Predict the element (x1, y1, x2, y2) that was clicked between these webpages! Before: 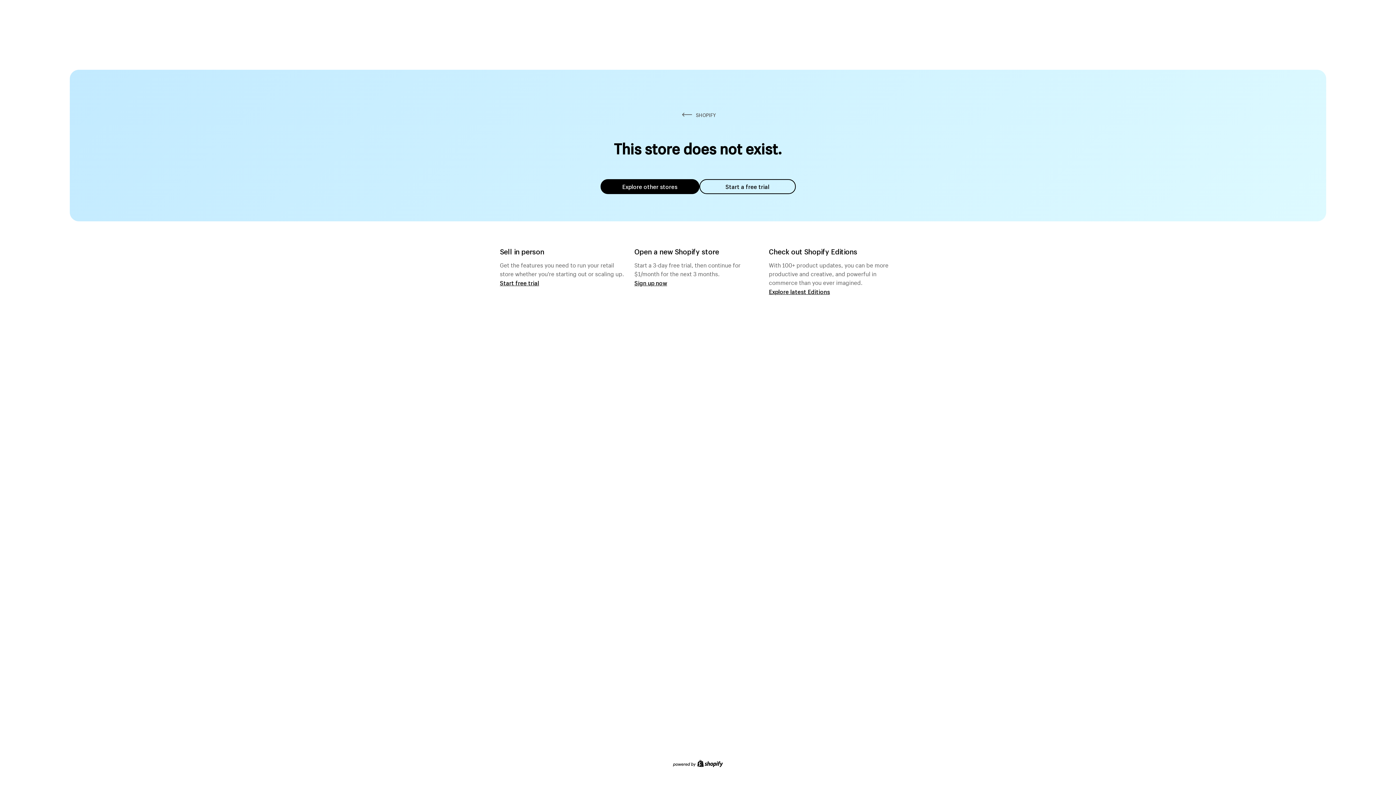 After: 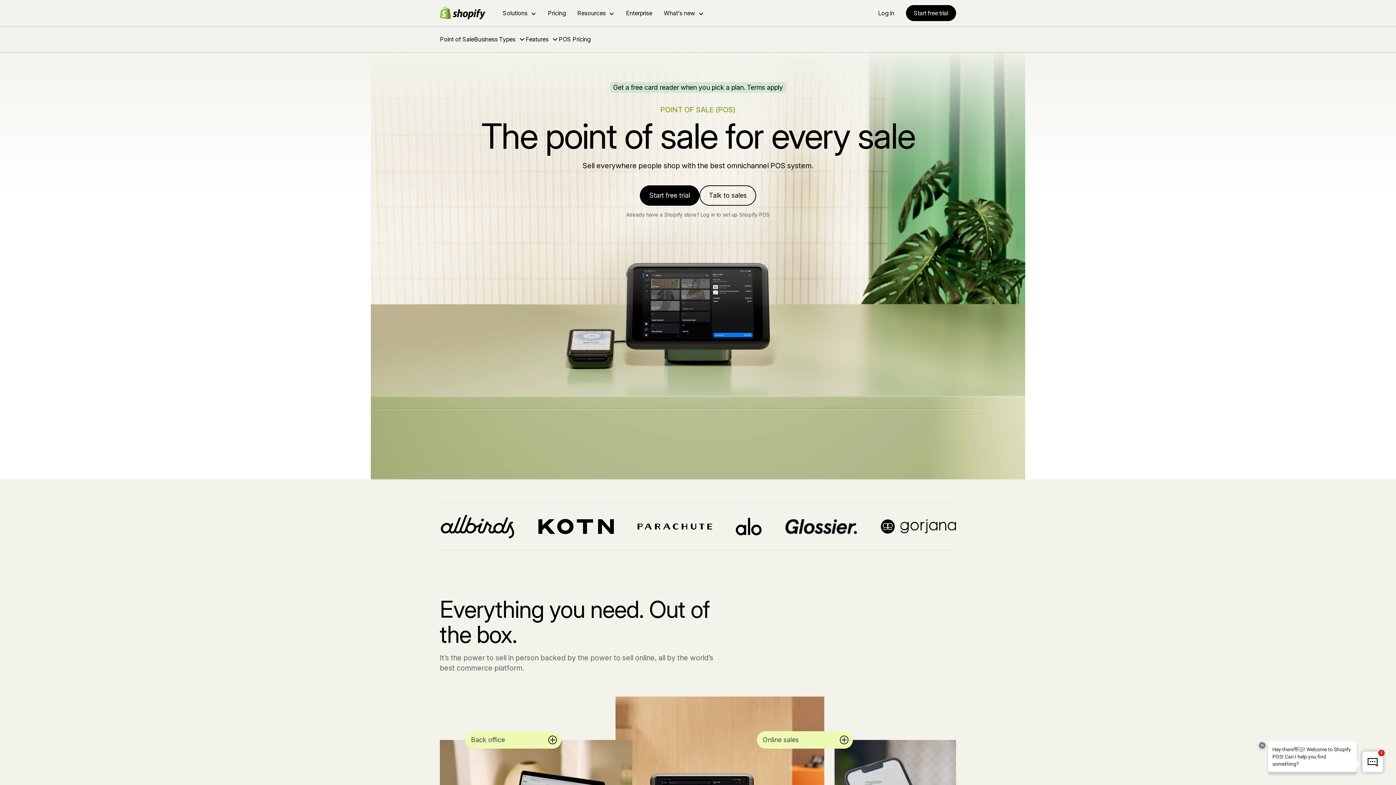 Action: bbox: (500, 279, 539, 286) label: Start free trial